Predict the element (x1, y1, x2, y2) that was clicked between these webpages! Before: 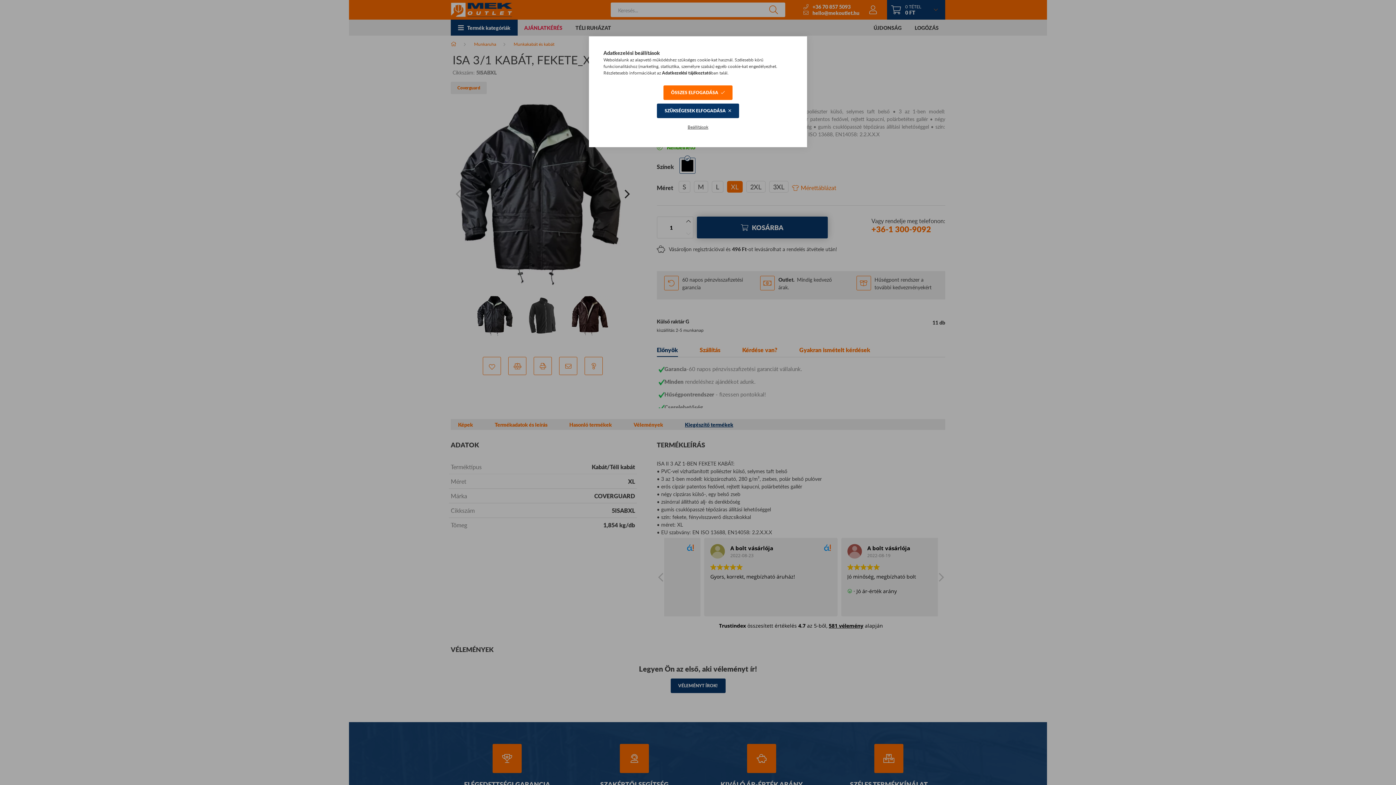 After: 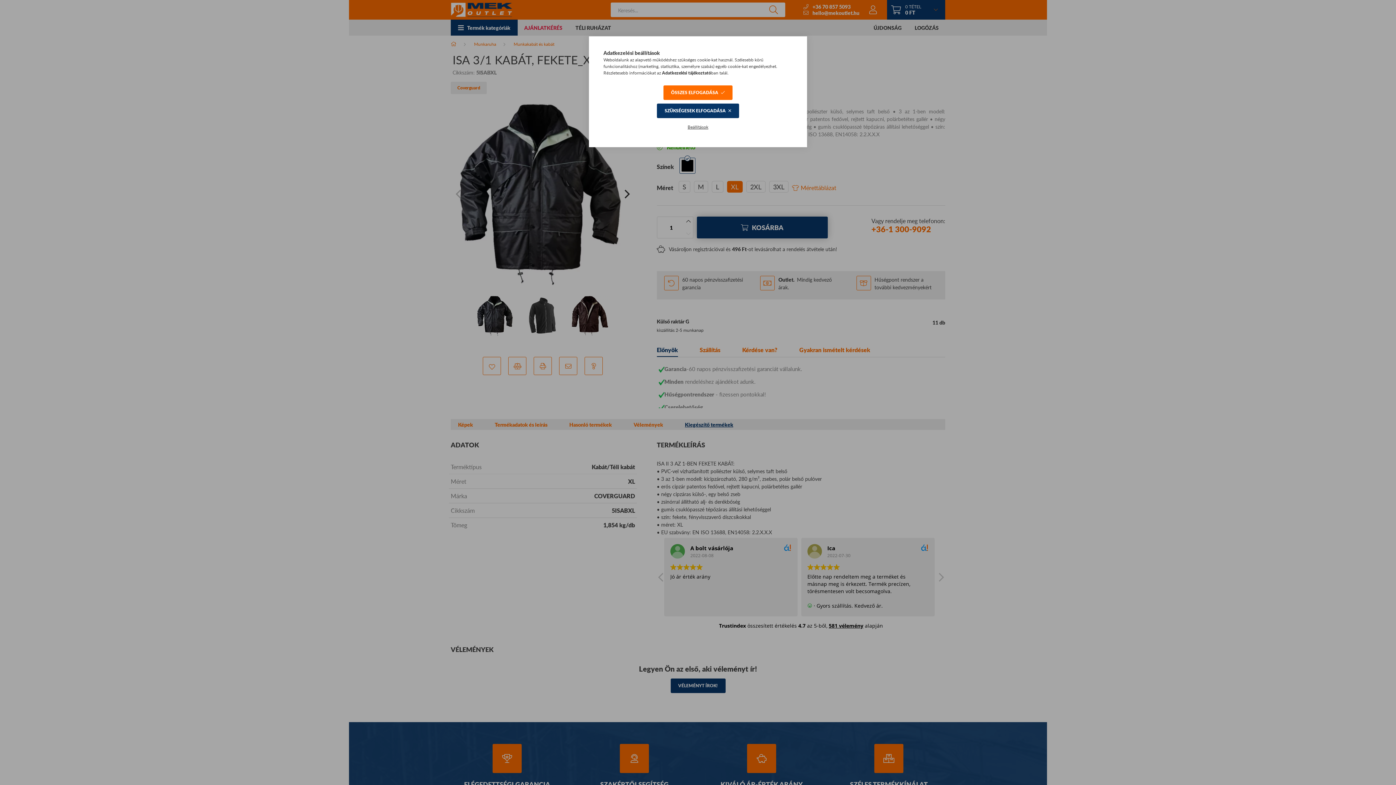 Action: bbox: (662, 70, 711, 75) label: Adatkezelési tájékoztató